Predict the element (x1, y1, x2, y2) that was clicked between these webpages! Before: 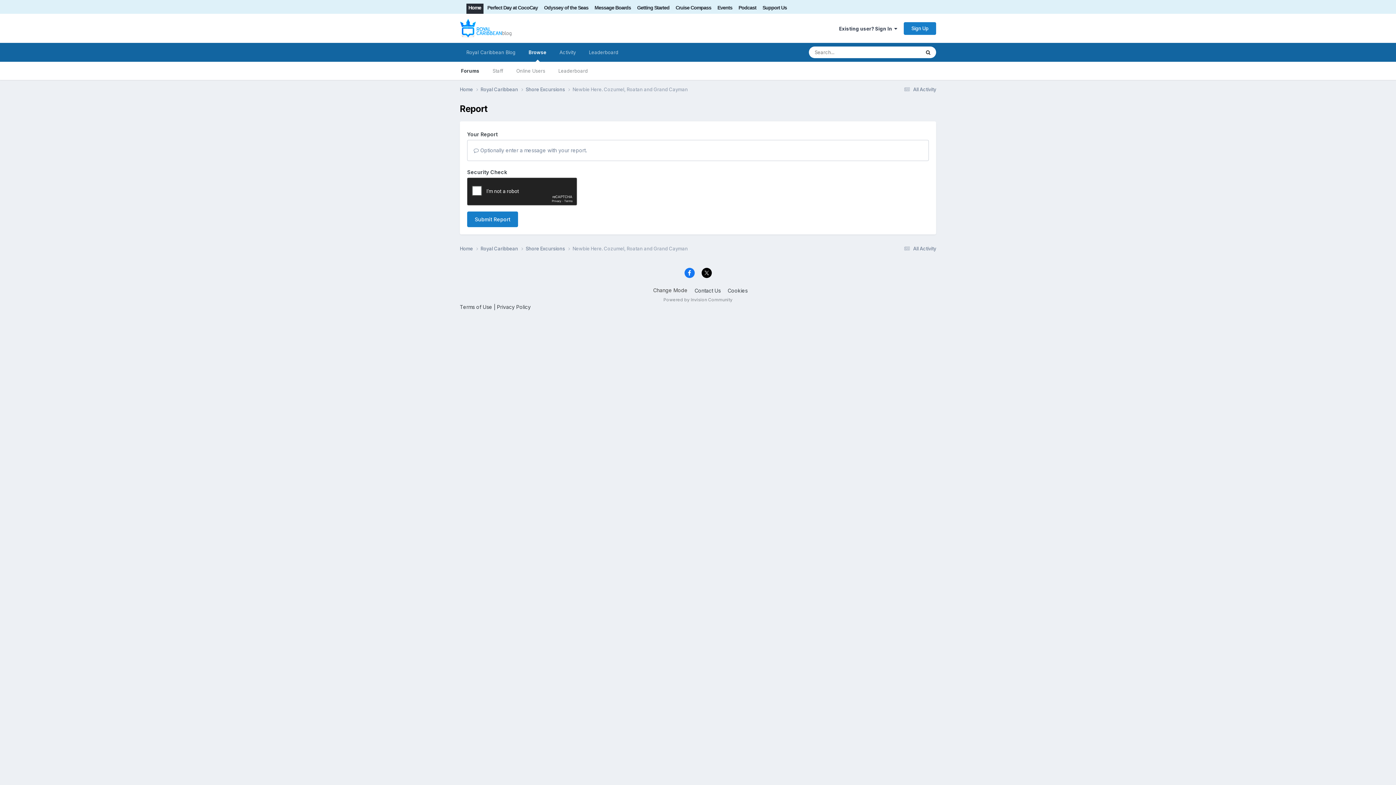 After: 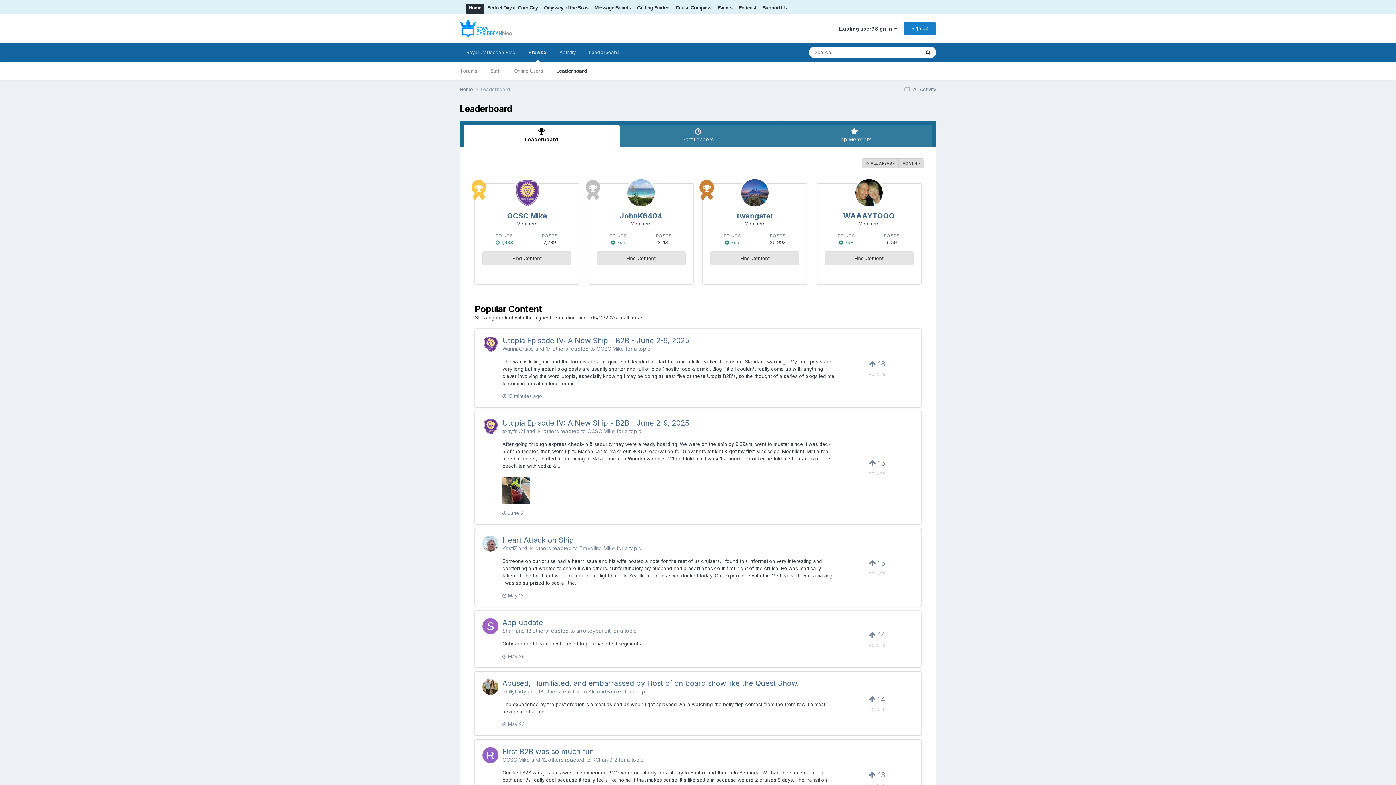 Action: label: Leaderboard bbox: (582, 42, 625, 61)